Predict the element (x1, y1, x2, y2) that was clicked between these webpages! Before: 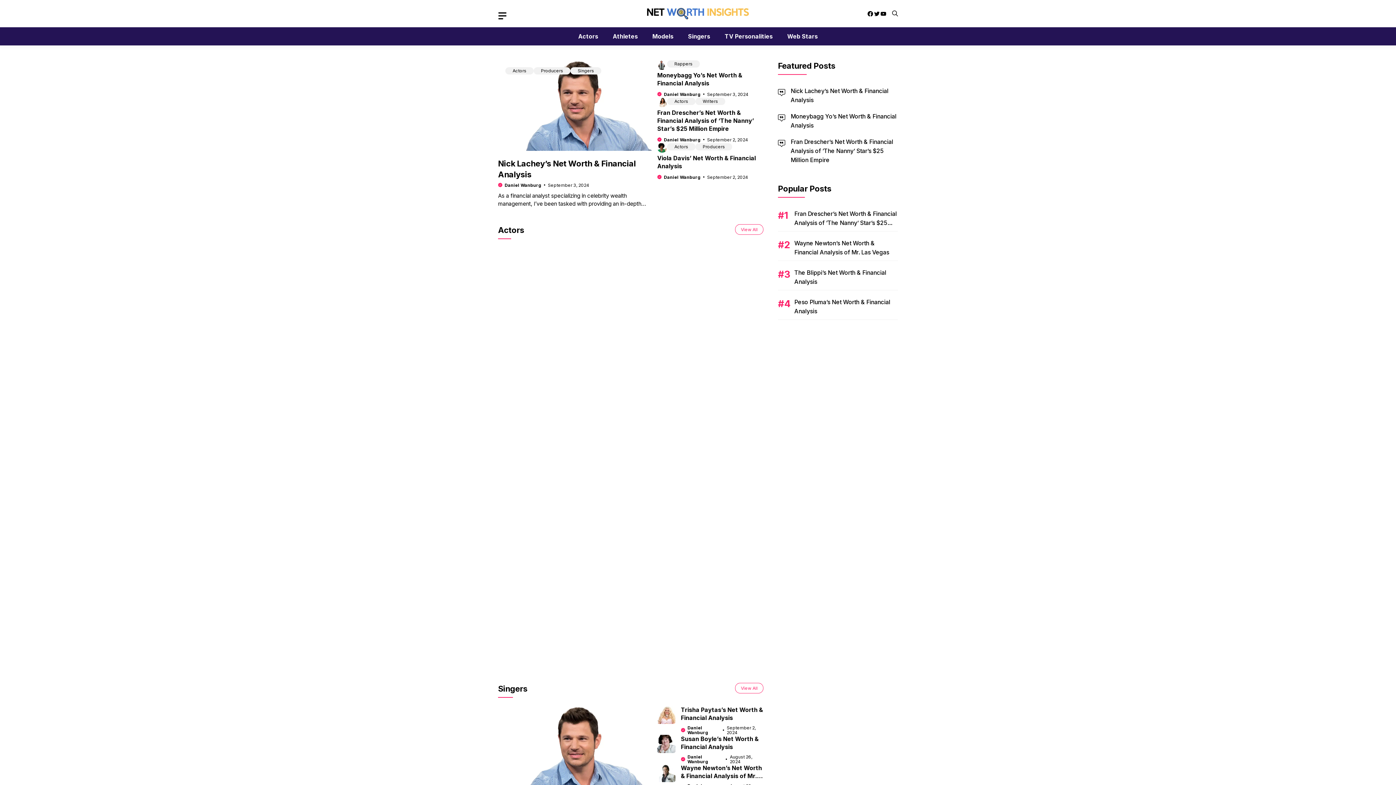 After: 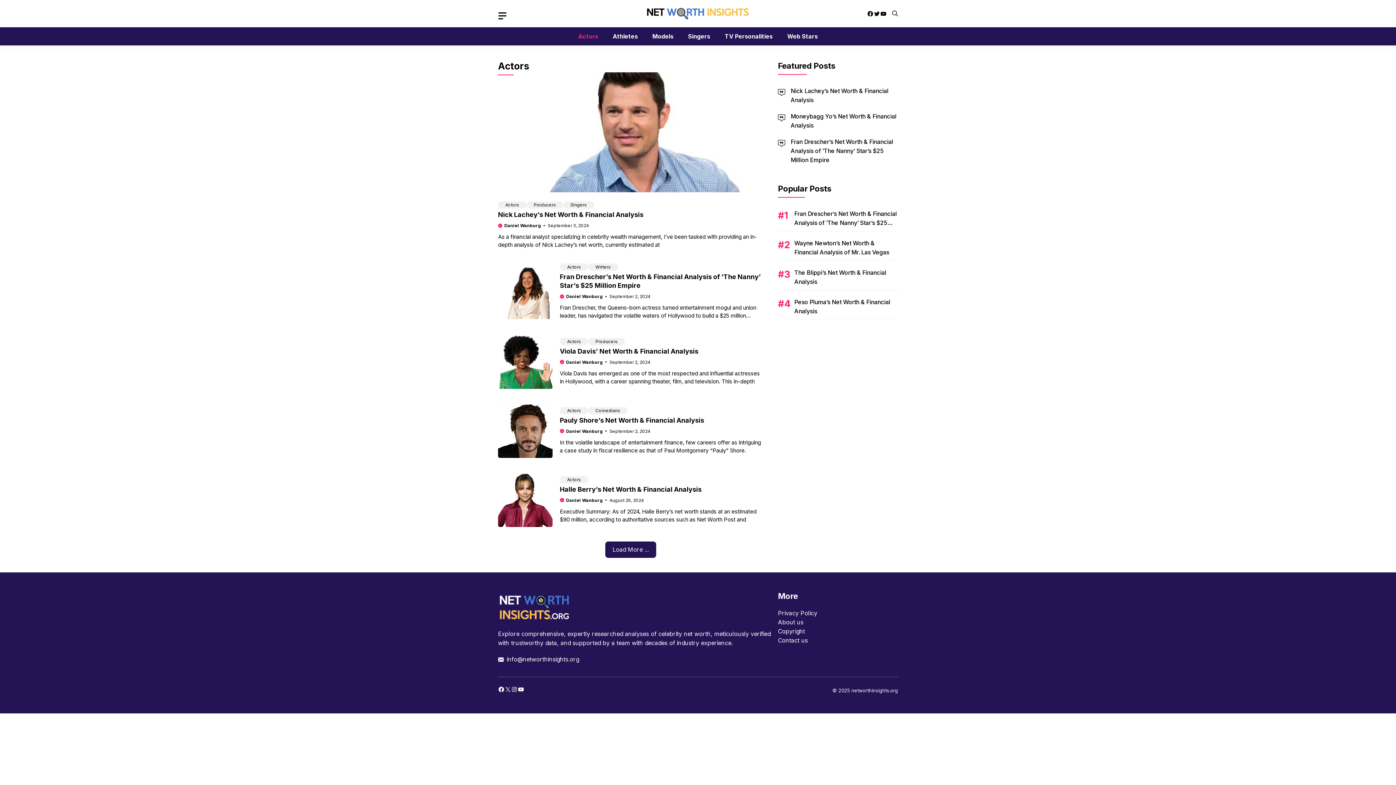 Action: label: Actors bbox: (670, 97, 692, 105)